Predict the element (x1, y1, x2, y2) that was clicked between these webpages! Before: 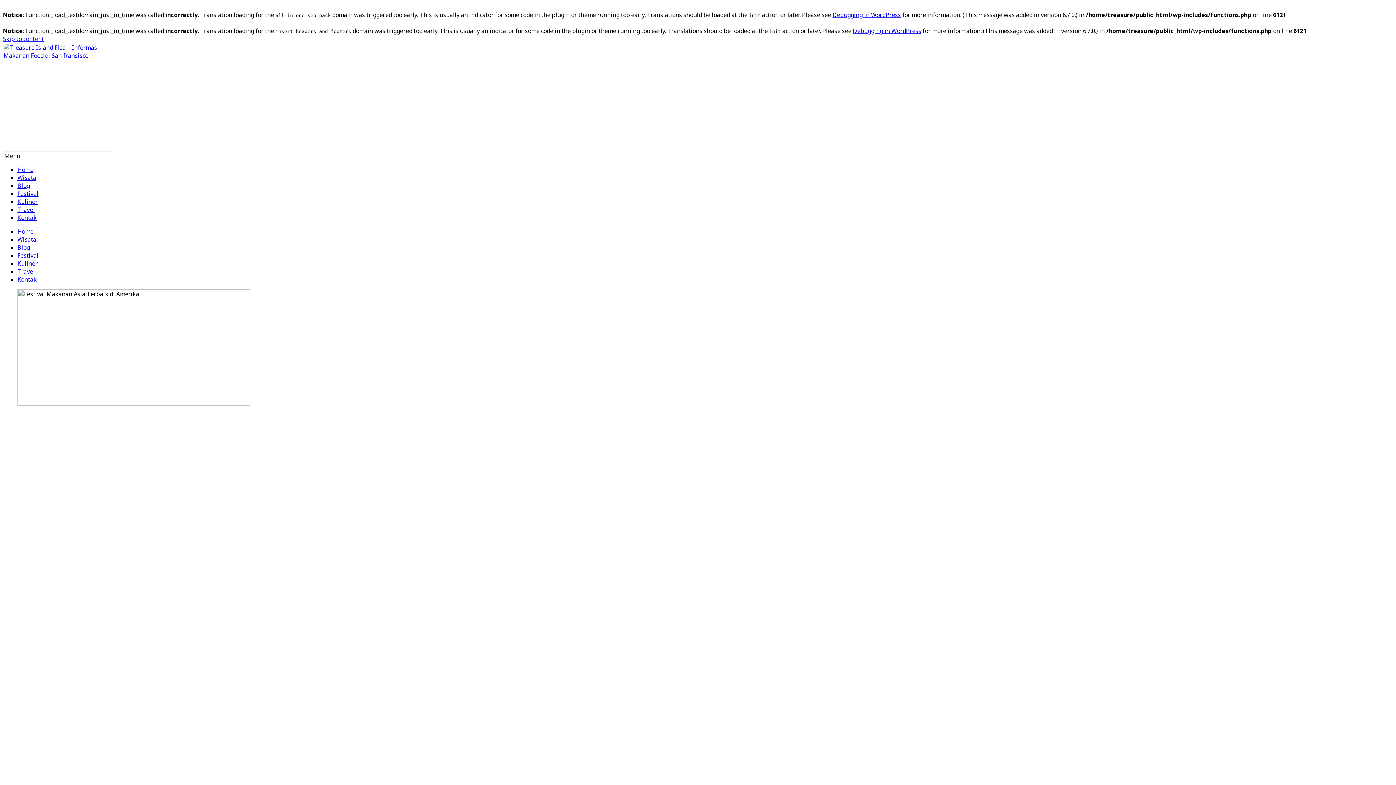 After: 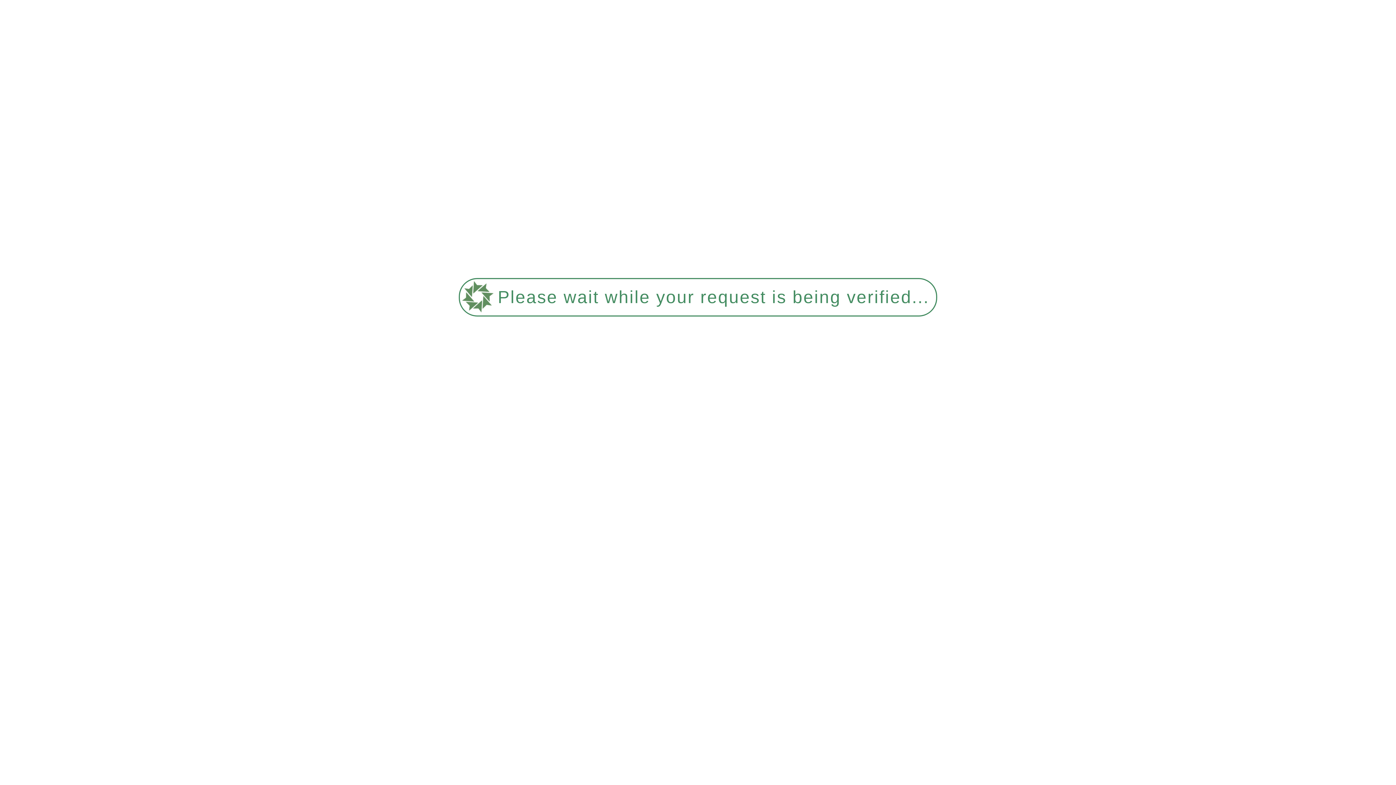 Action: bbox: (2, 145, 112, 153)